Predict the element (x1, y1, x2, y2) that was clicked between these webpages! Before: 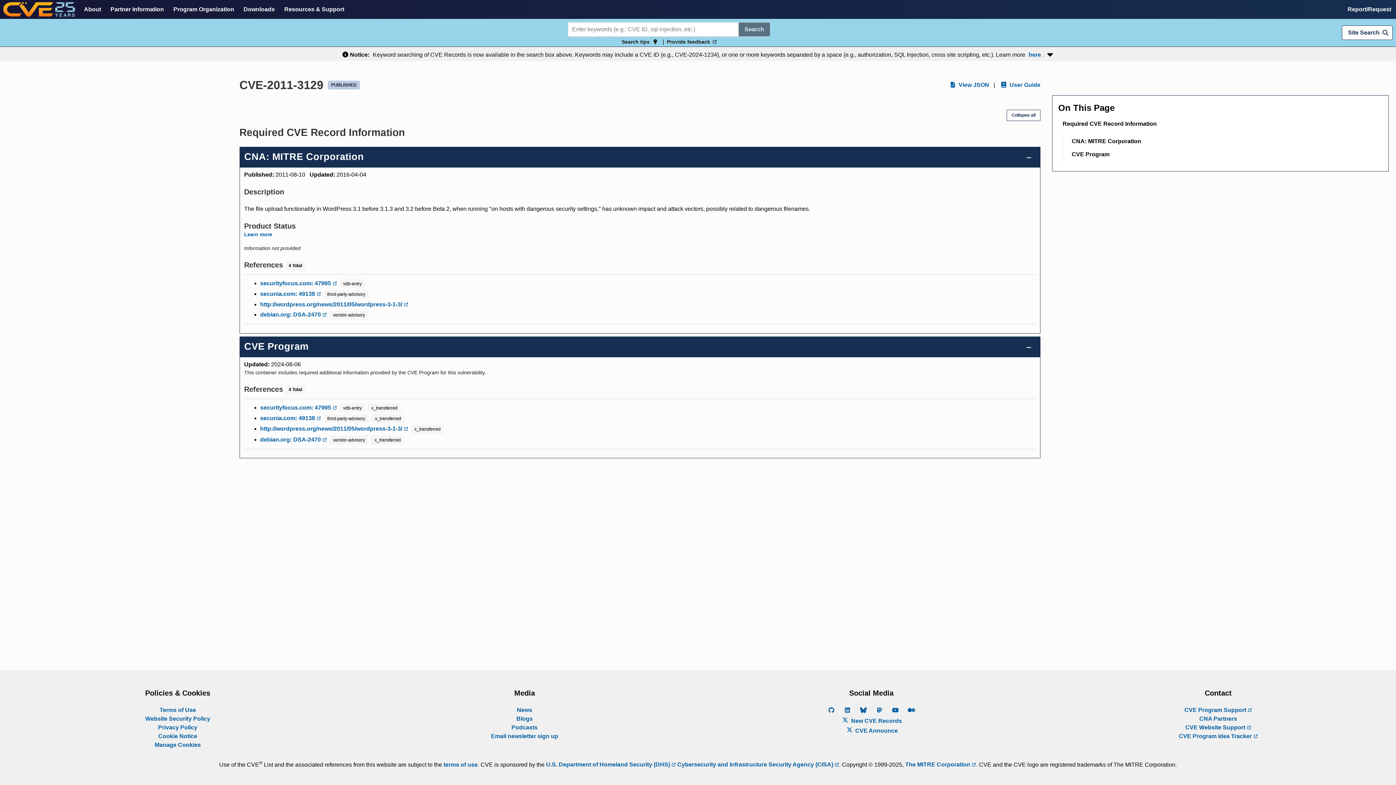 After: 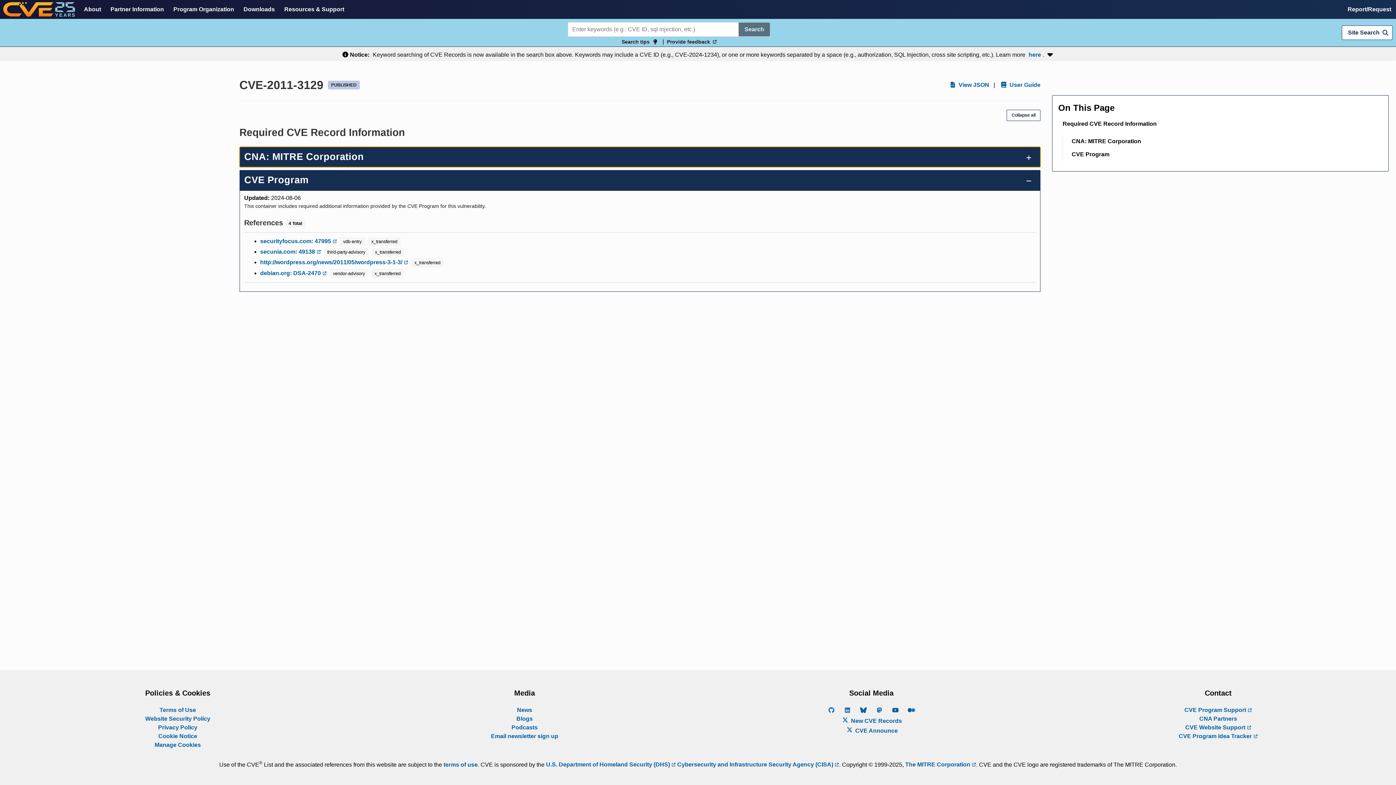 Action: bbox: (239, 146, 1040, 167) label: CNA: MITRE Corporation